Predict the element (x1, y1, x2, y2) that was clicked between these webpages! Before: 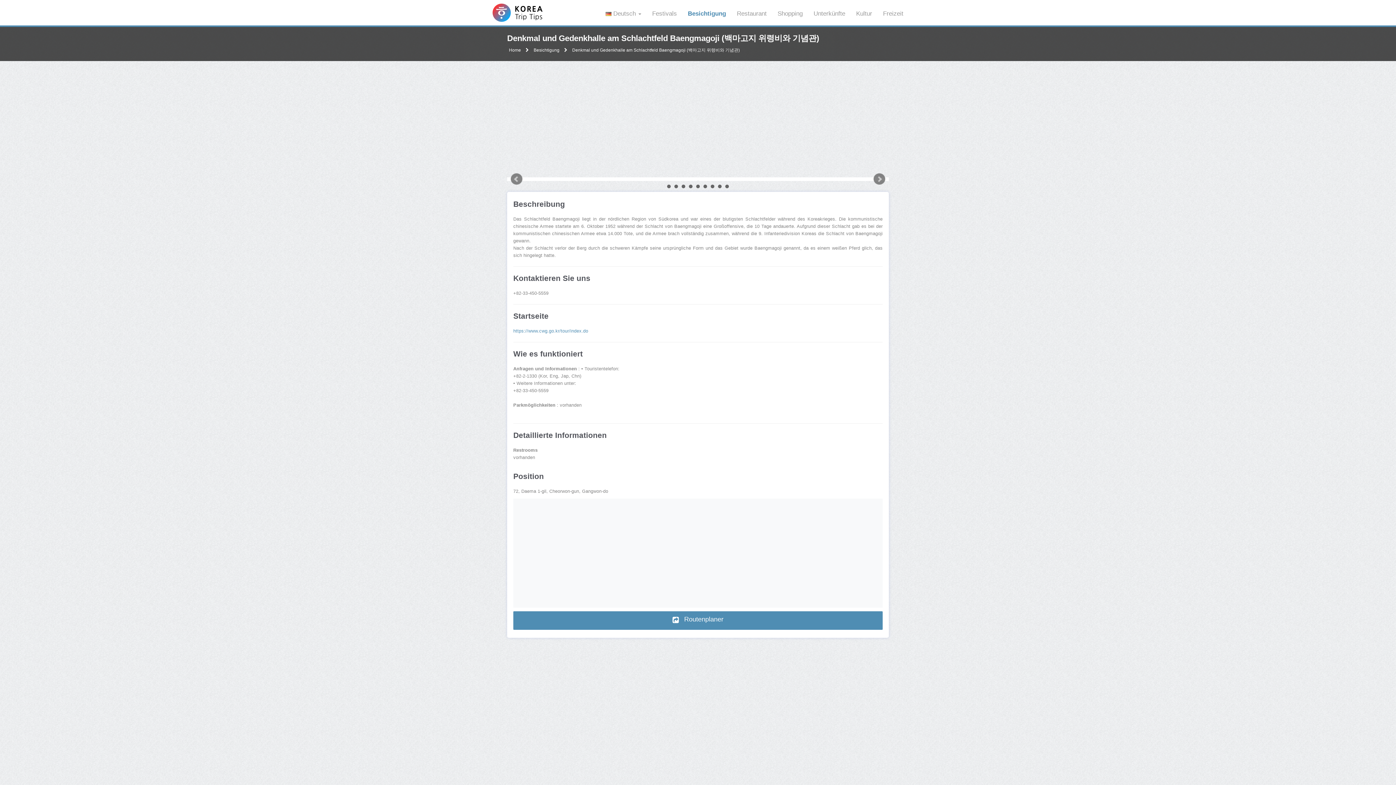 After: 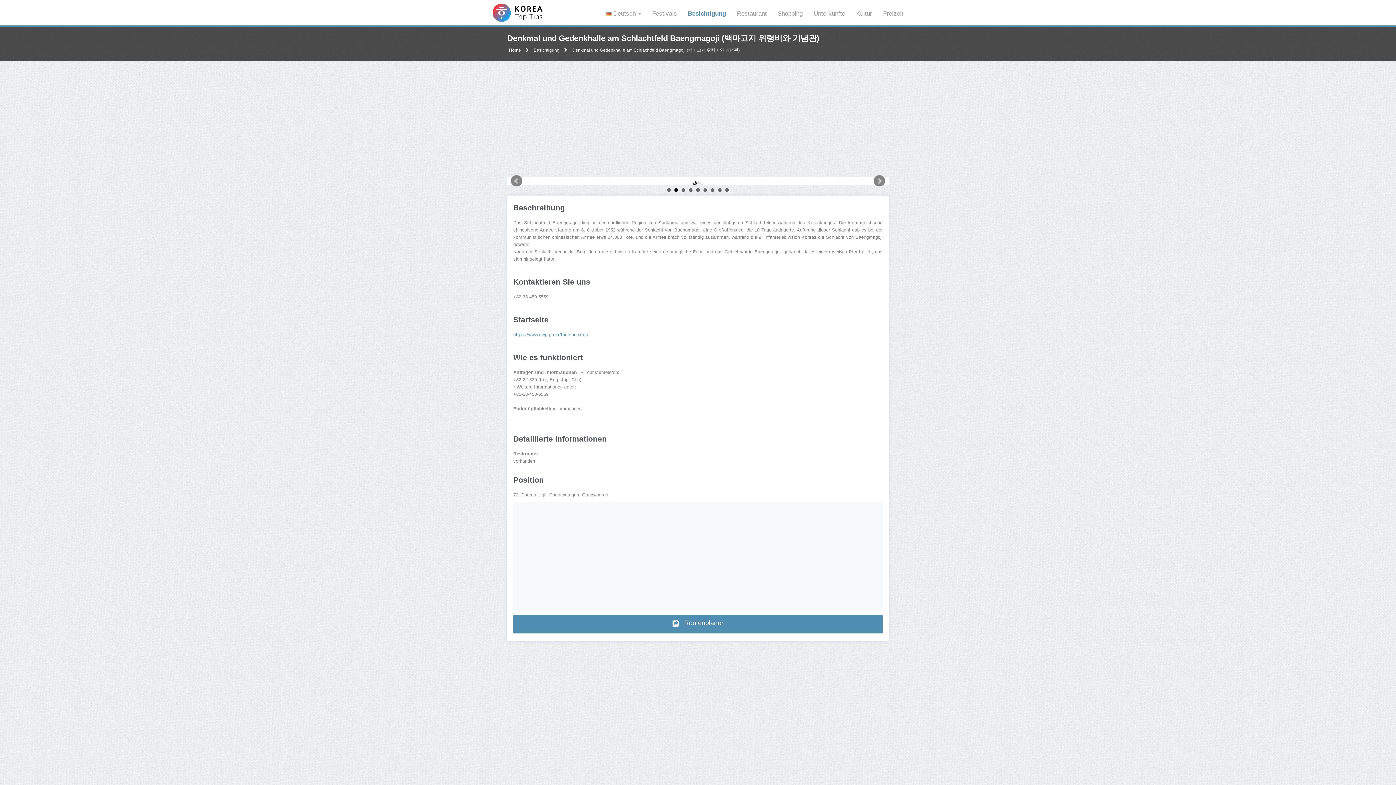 Action: bbox: (674, 184, 678, 188) label: 2